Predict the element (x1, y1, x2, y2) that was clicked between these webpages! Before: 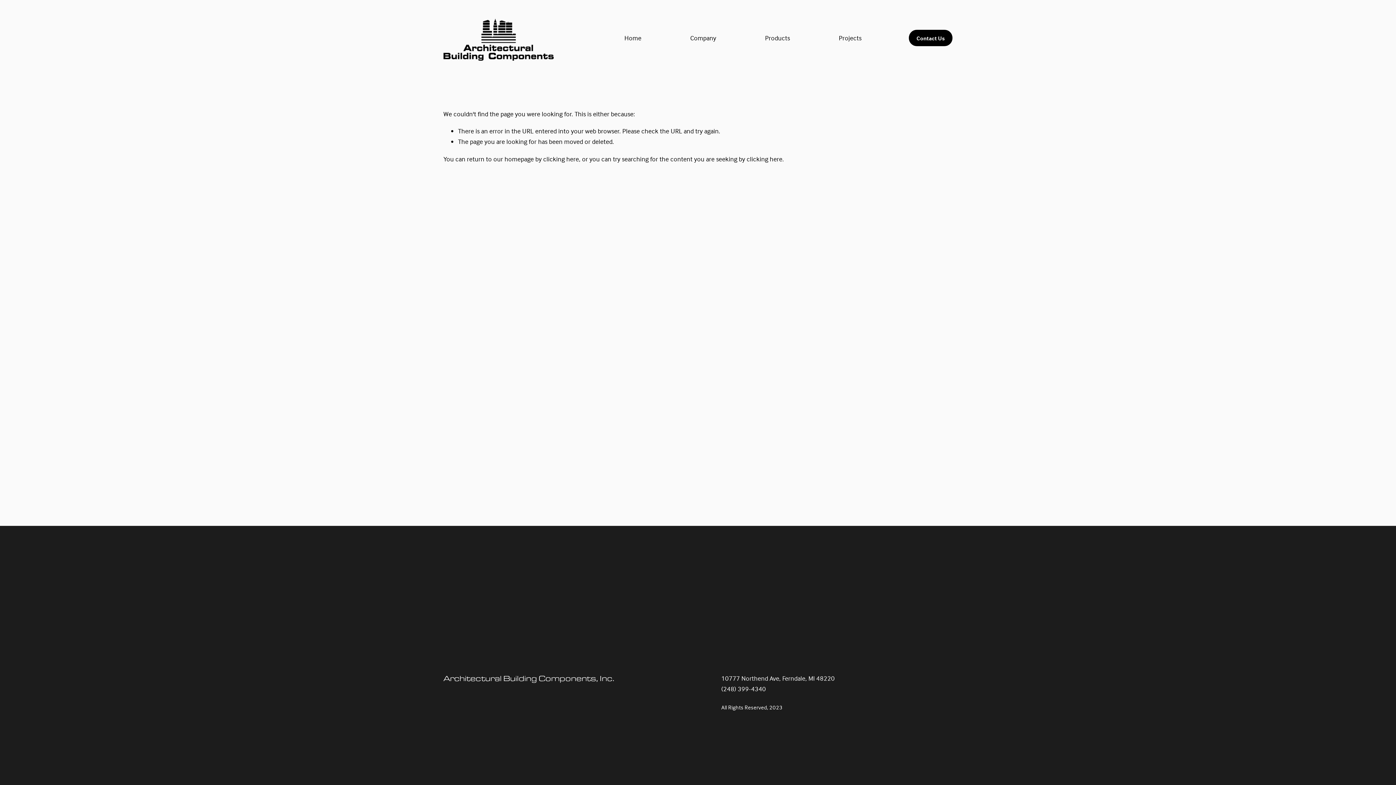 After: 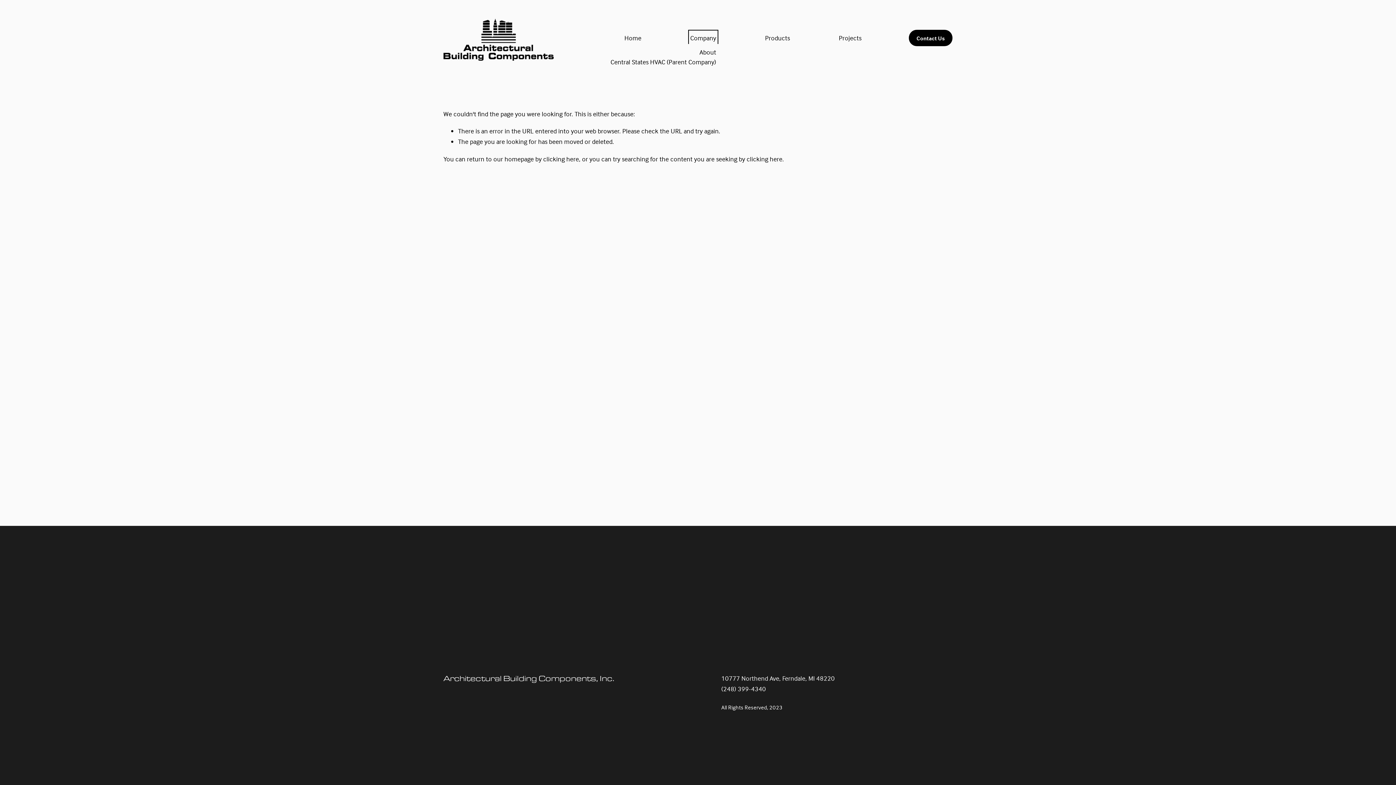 Action: bbox: (690, 32, 716, 44) label: folder dropdown